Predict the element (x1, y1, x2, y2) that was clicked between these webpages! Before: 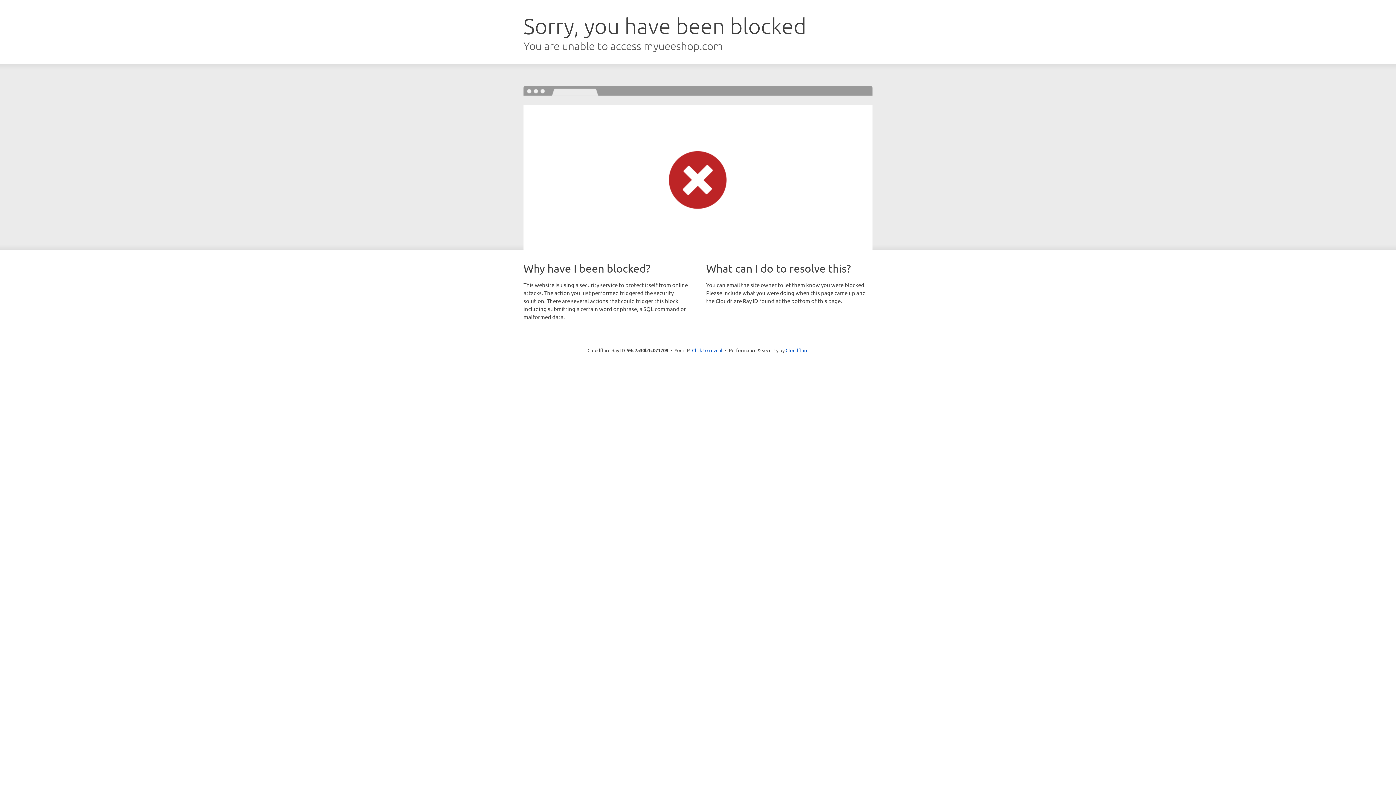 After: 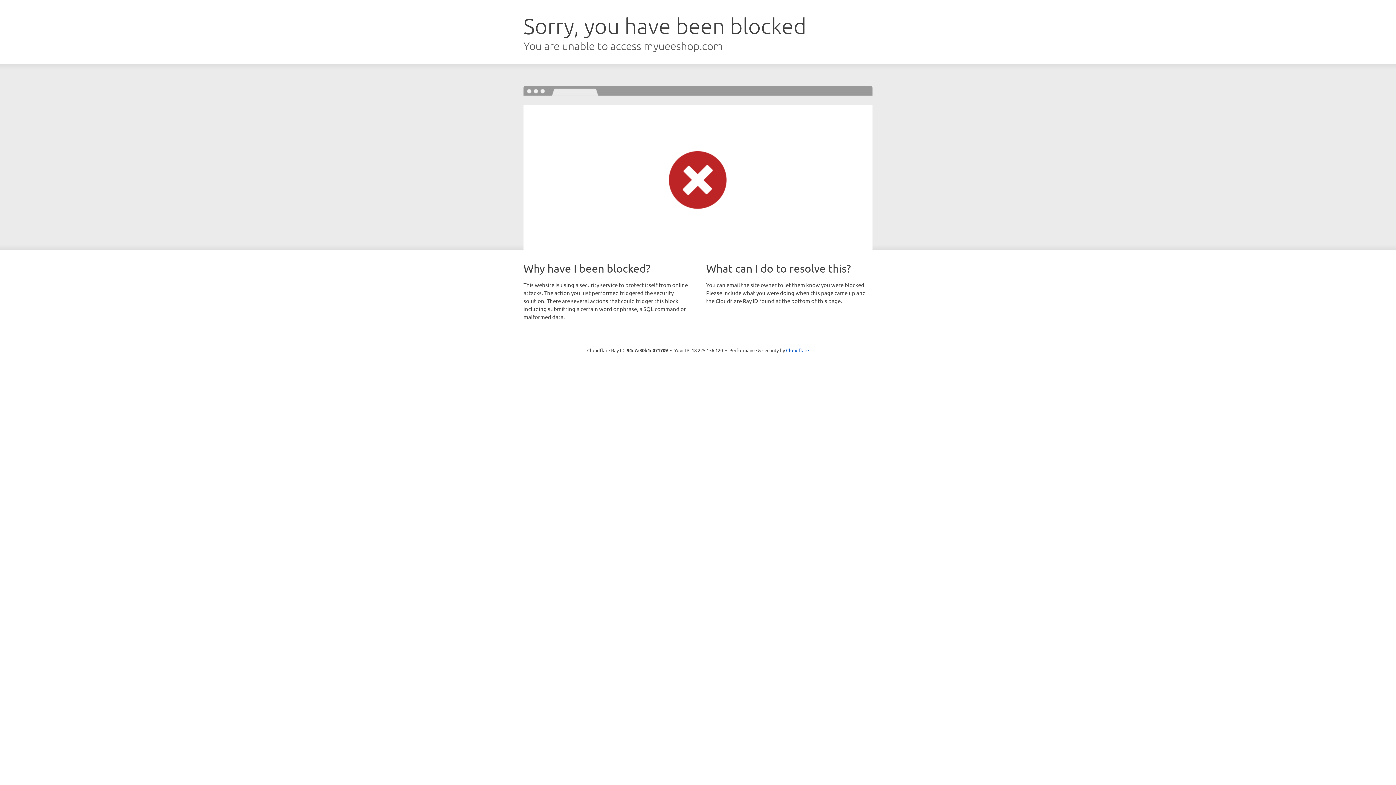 Action: bbox: (692, 346, 722, 353) label: Click to reveal